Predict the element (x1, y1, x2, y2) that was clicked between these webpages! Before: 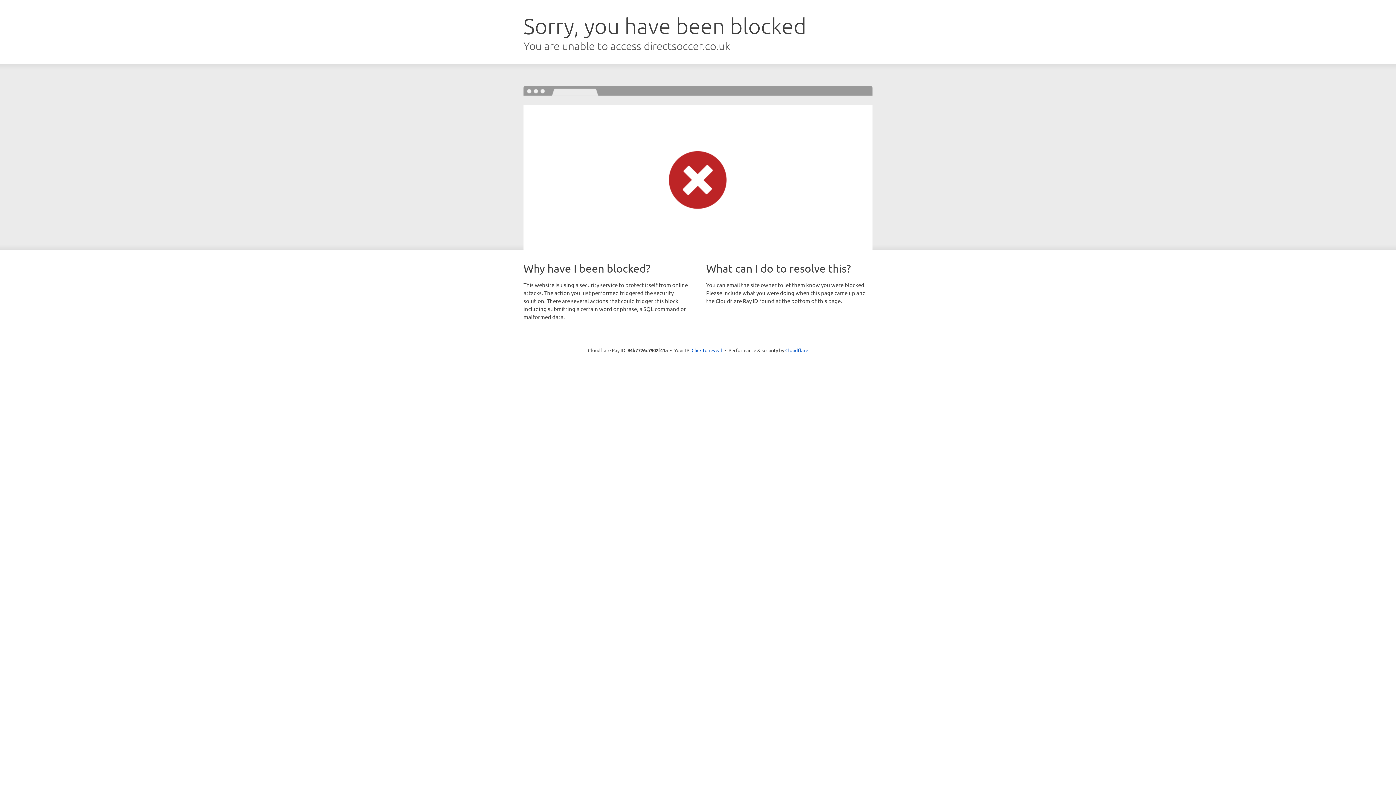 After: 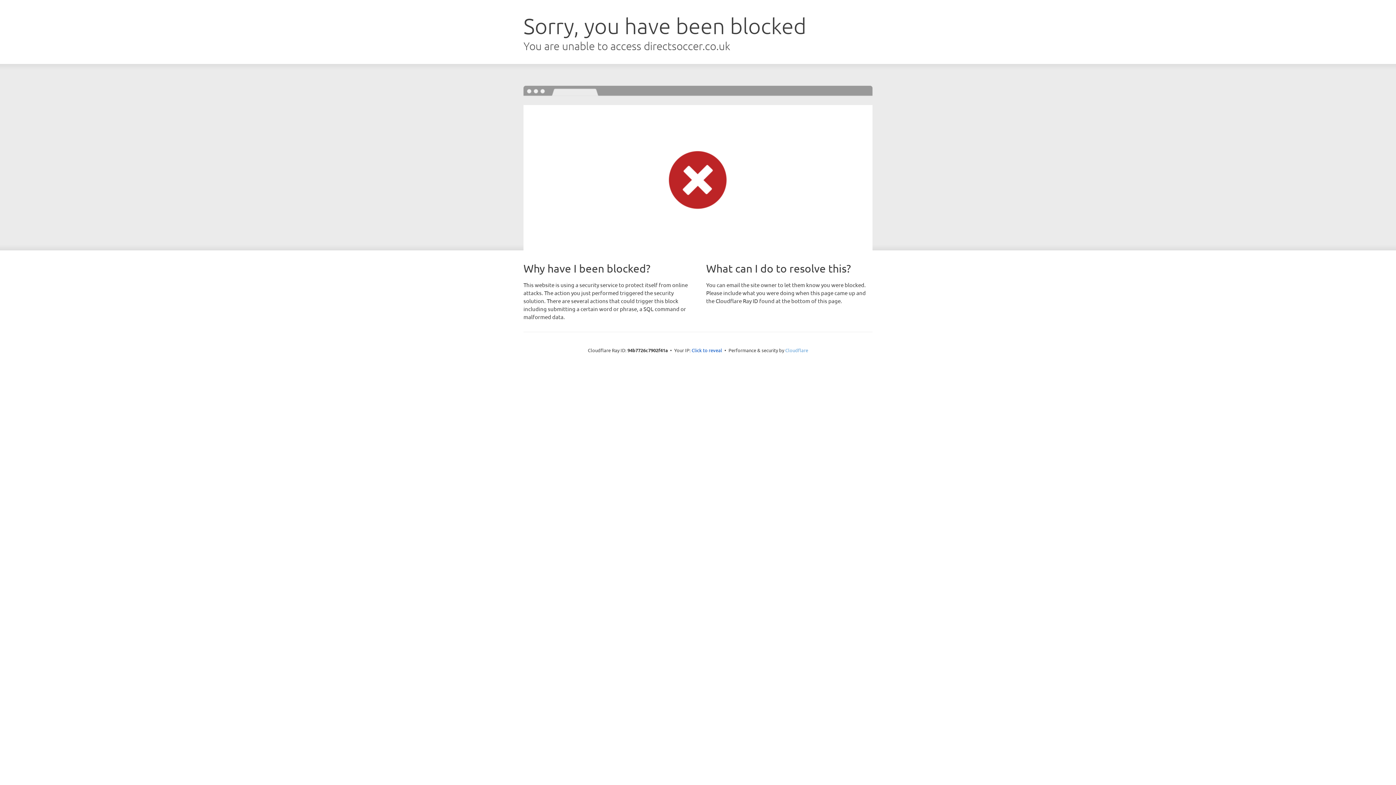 Action: bbox: (785, 347, 808, 353) label: Cloudflare